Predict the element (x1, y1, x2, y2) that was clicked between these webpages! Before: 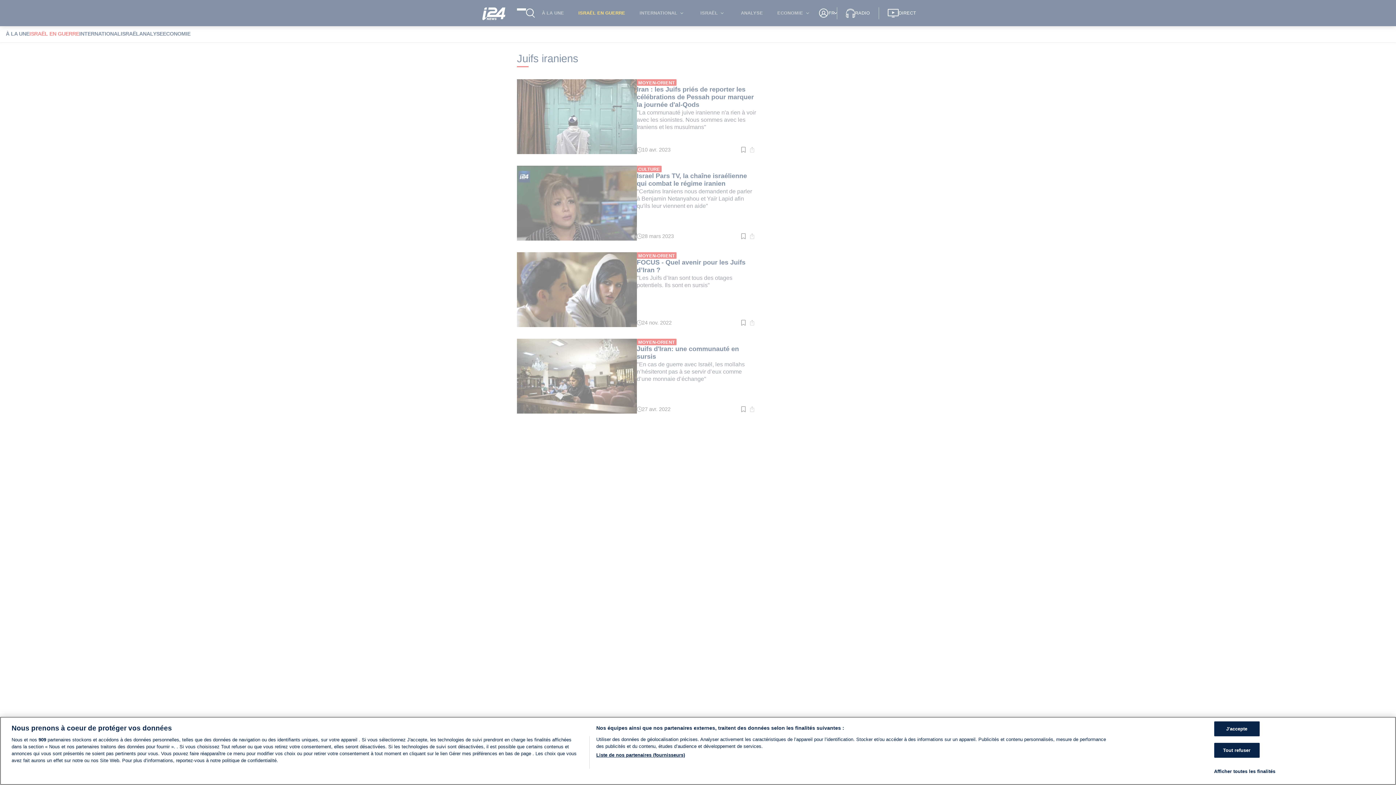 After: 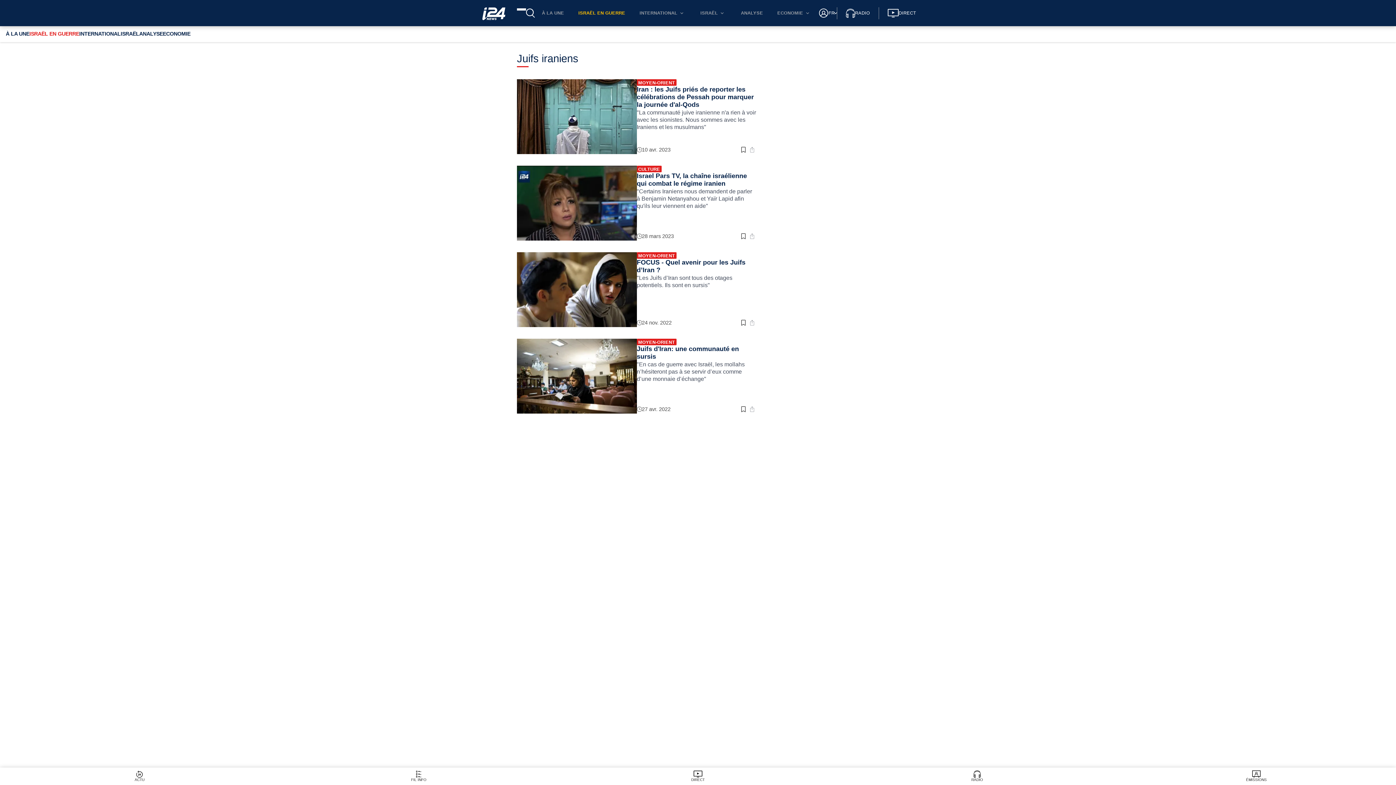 Action: bbox: (1214, 757, 1259, 772) label: J'accepte